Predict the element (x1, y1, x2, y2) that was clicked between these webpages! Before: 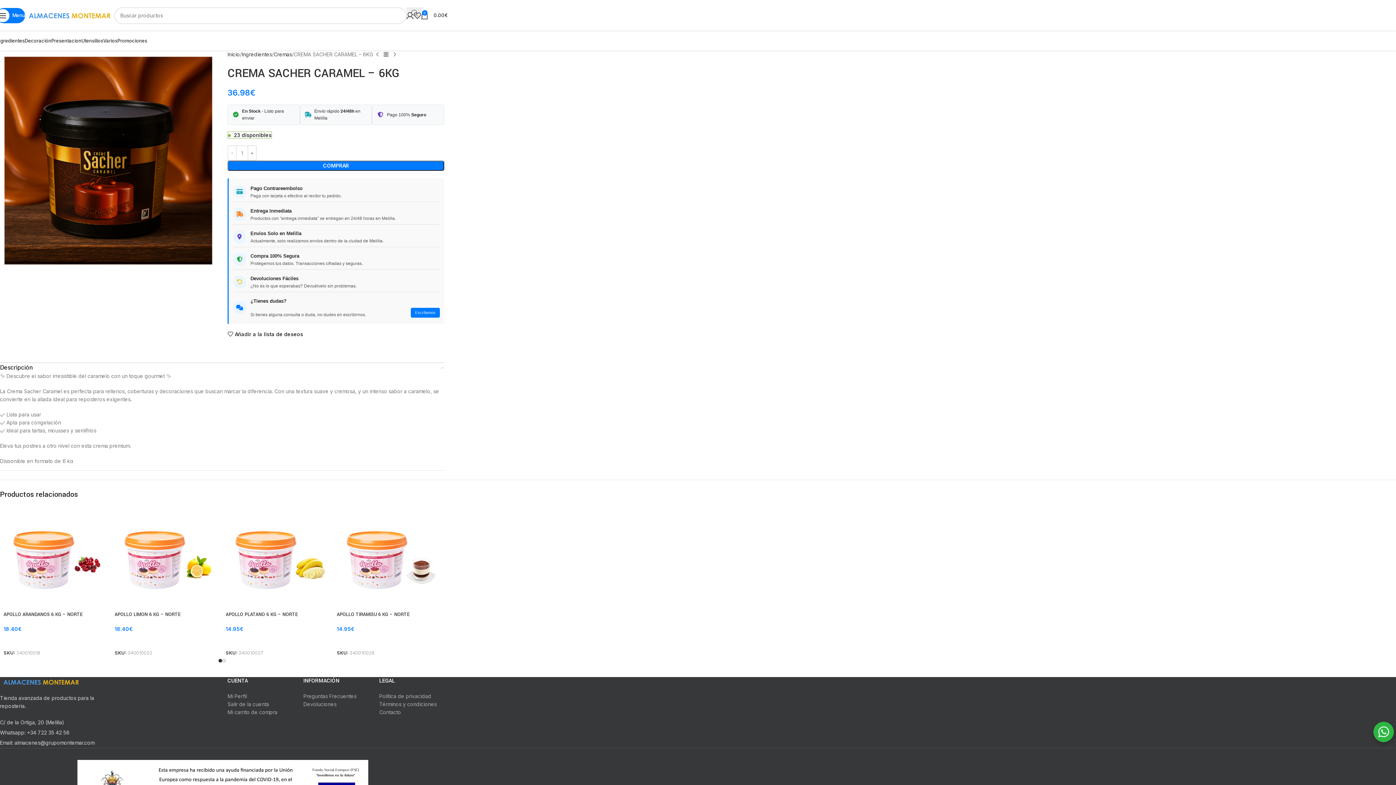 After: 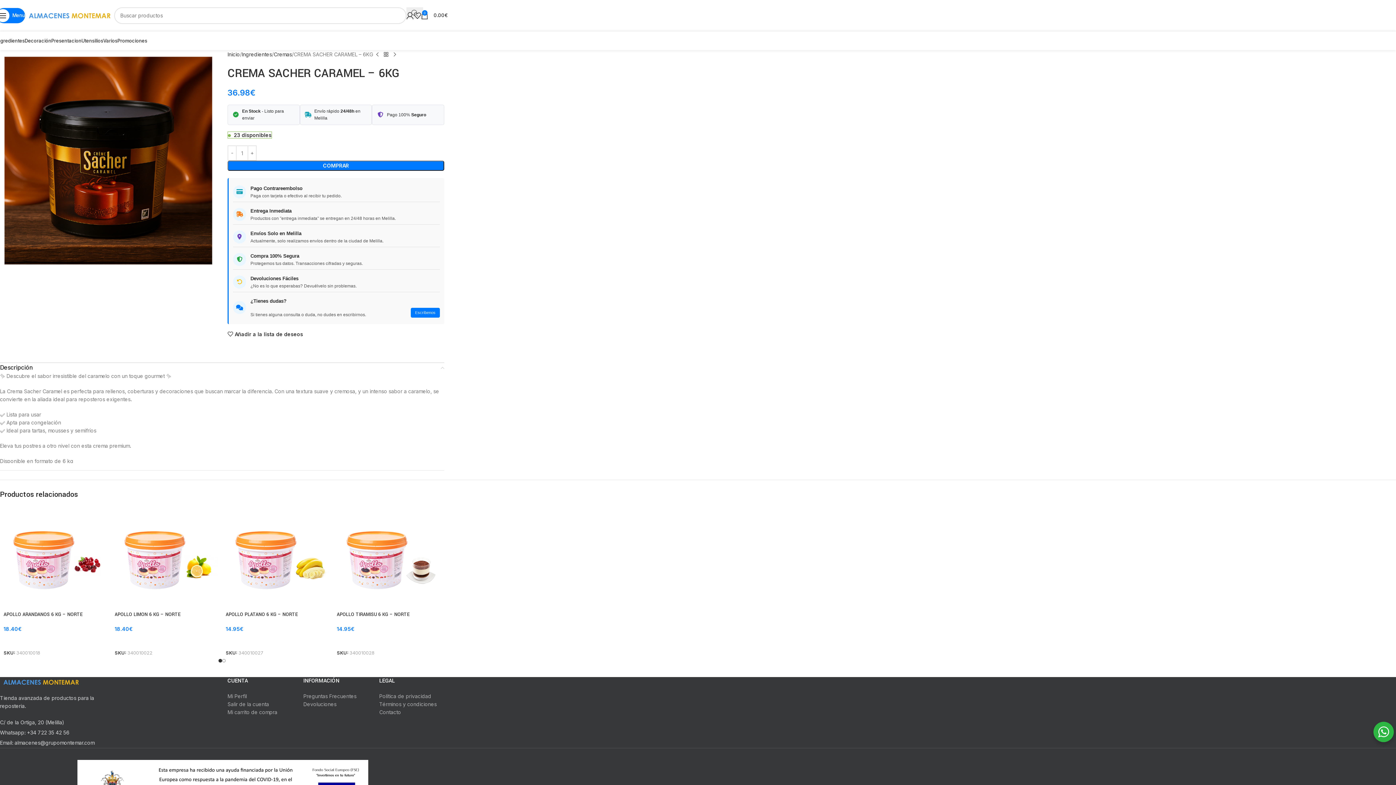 Action: bbox: (2, 156, 214, 162)